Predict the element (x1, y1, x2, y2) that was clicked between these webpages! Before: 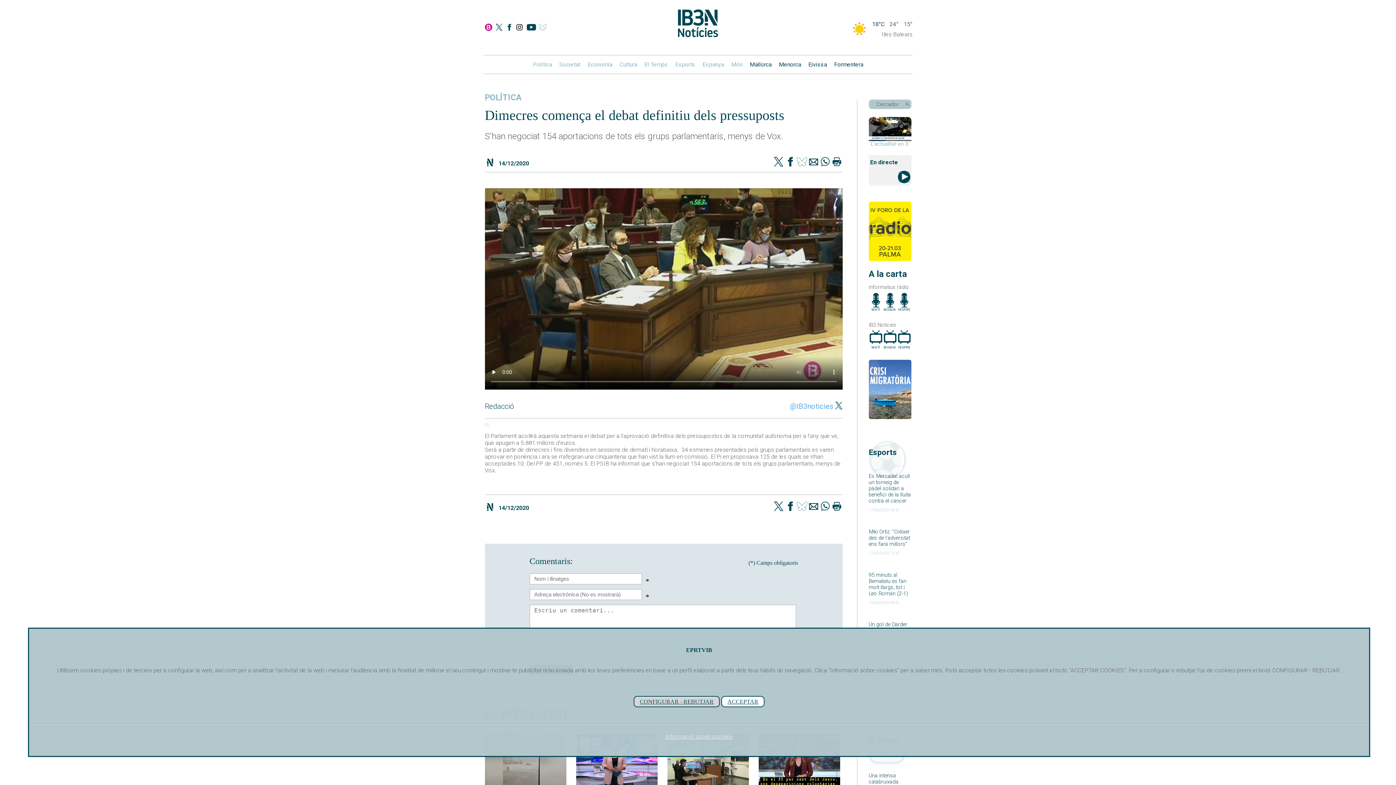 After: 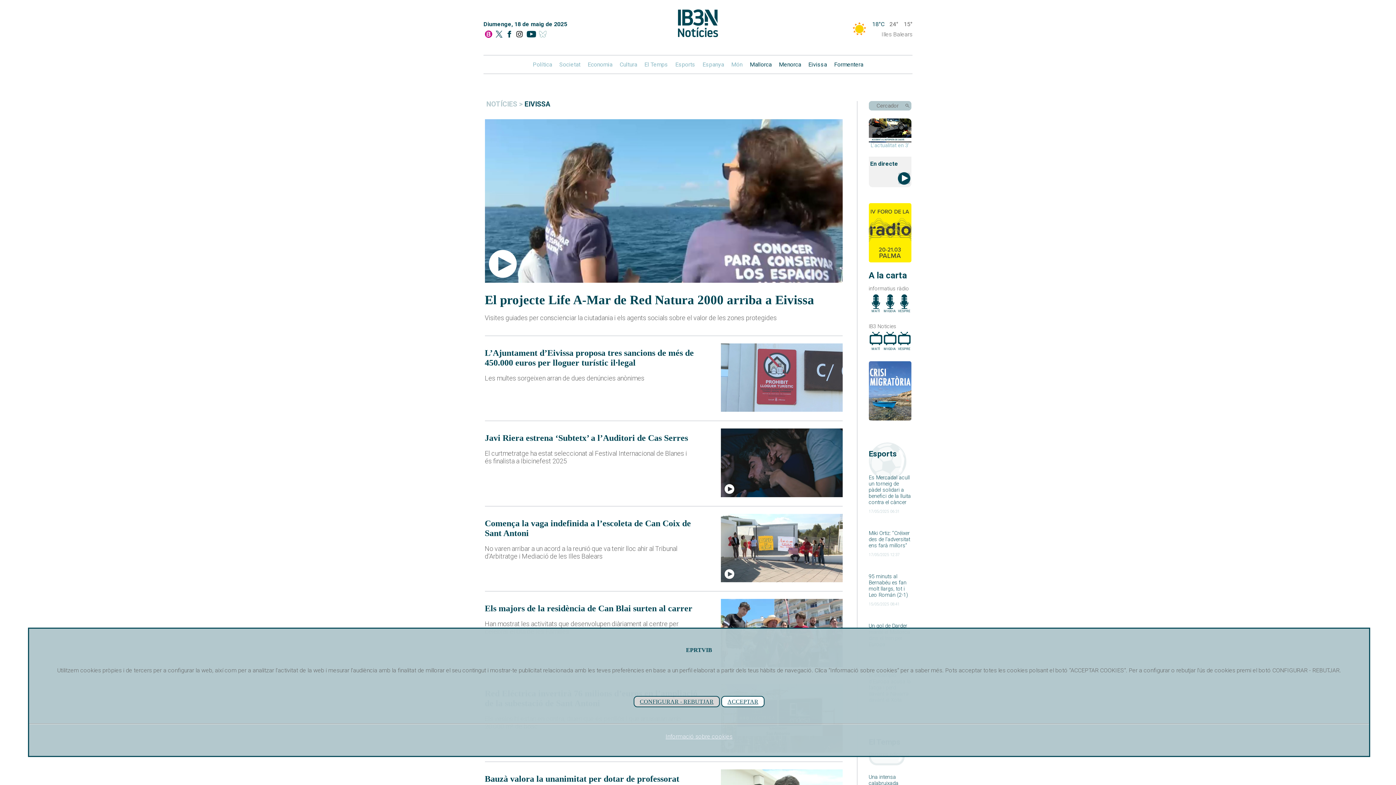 Action: bbox: (808, 61, 827, 68) label: Eivissa